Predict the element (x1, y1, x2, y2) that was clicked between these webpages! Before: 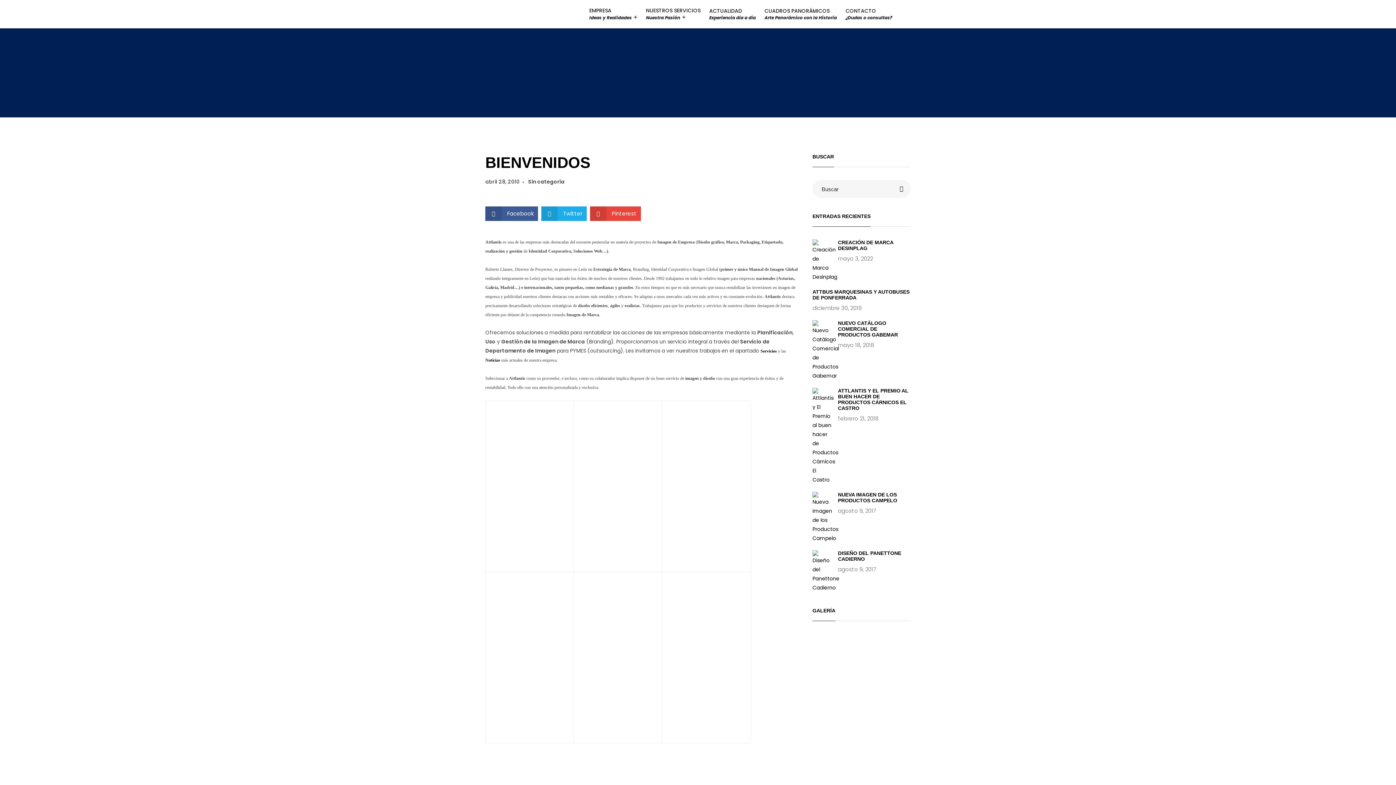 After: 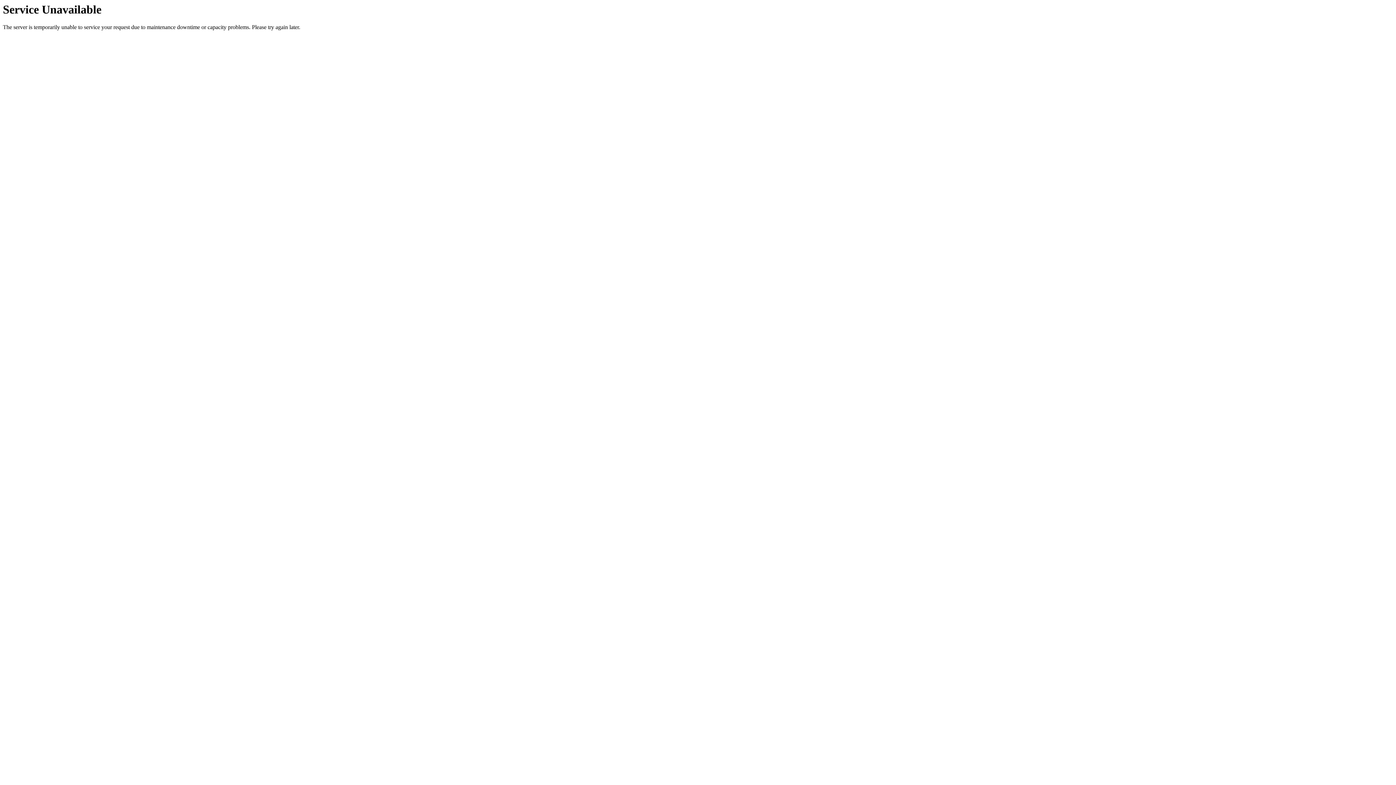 Action: bbox: (892, 180, 910, 198)